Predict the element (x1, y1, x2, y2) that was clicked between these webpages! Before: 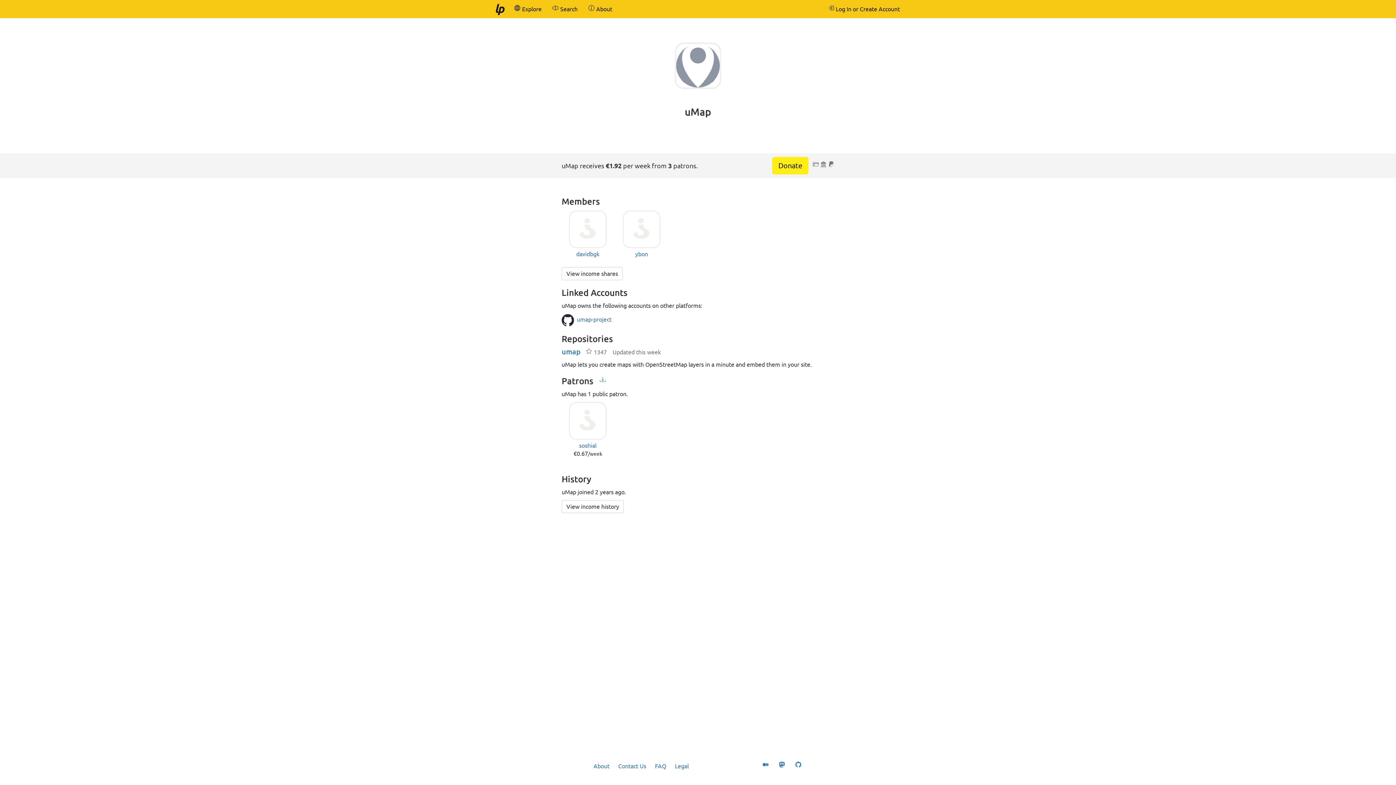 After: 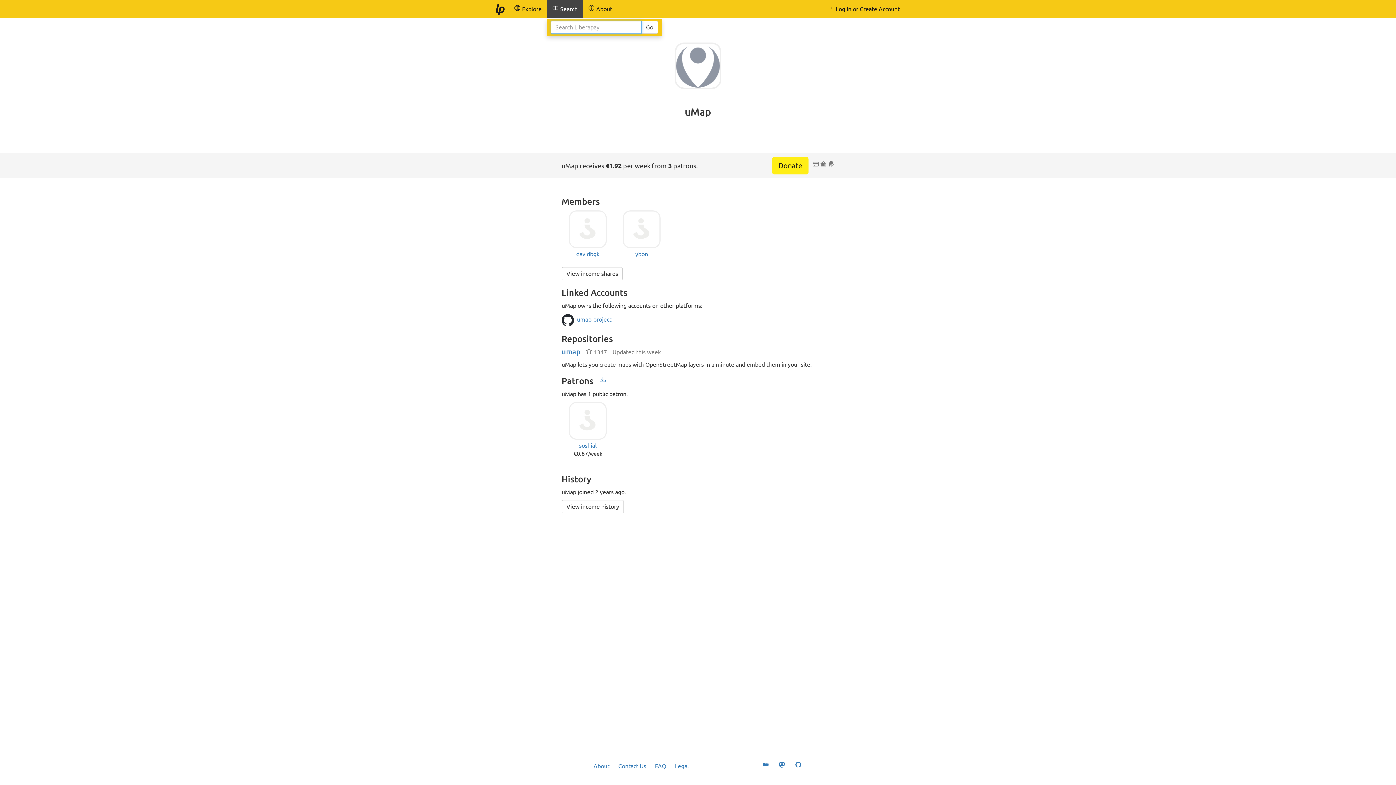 Action: label:  Search bbox: (547, 0, 583, 18)